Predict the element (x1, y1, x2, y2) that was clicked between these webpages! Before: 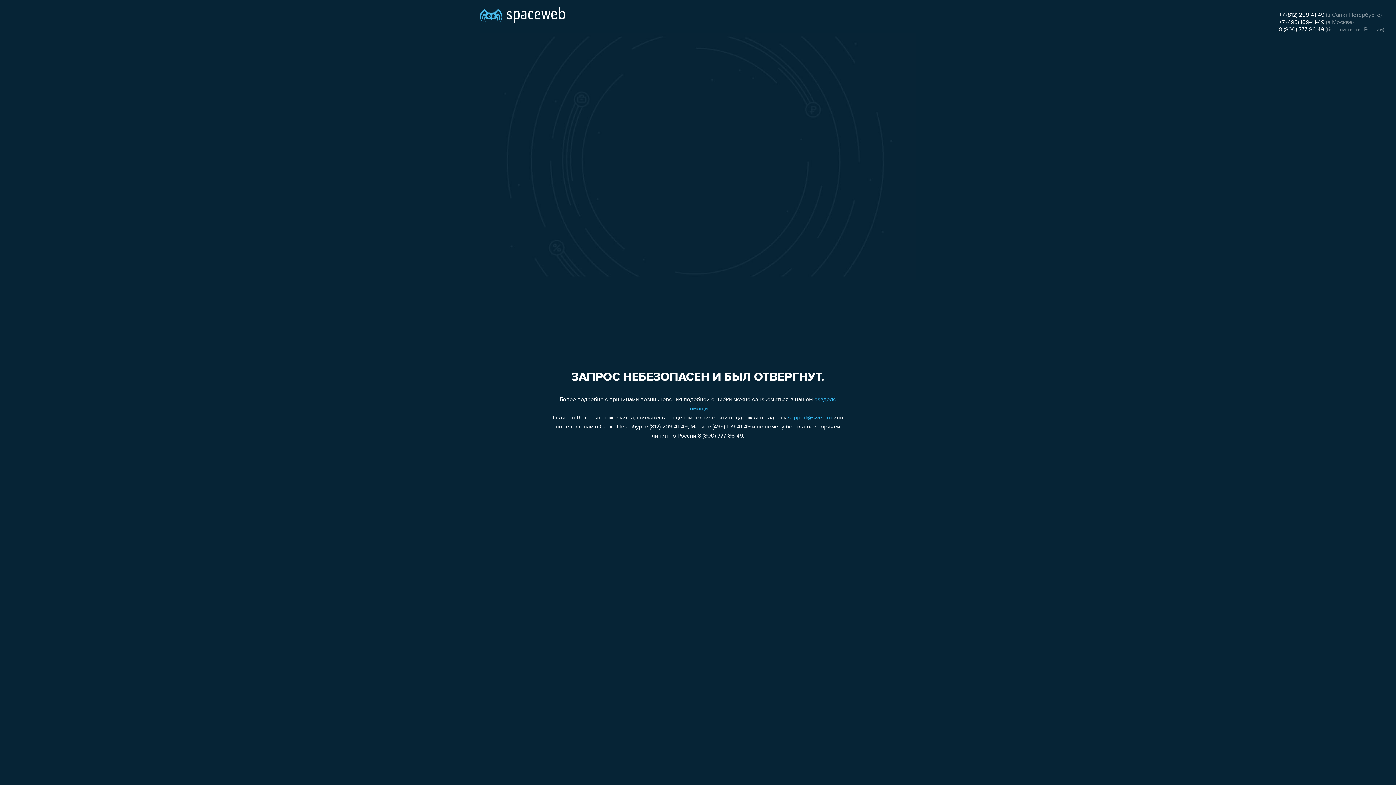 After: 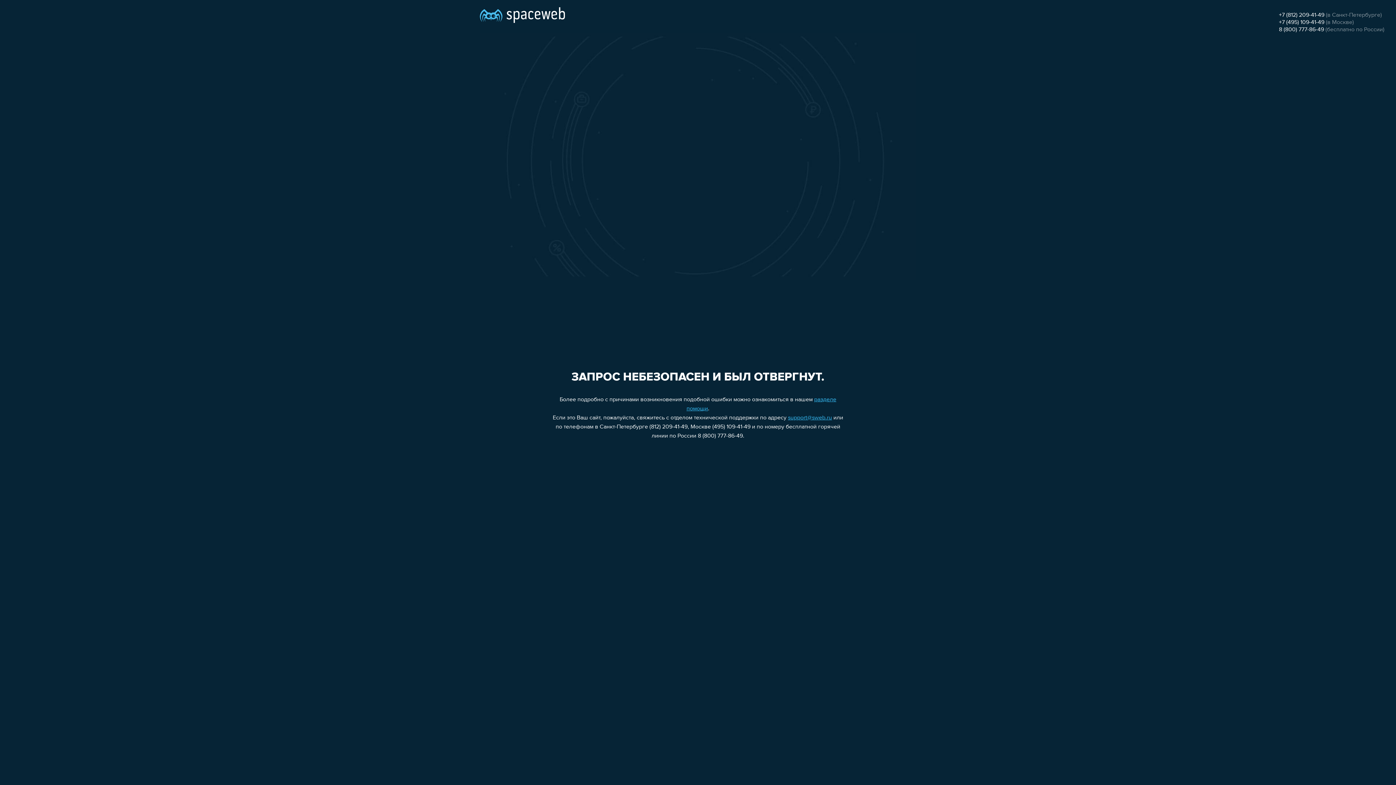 Action: bbox: (1279, 12, 1324, 18) label: +7 (812) 209-41-49